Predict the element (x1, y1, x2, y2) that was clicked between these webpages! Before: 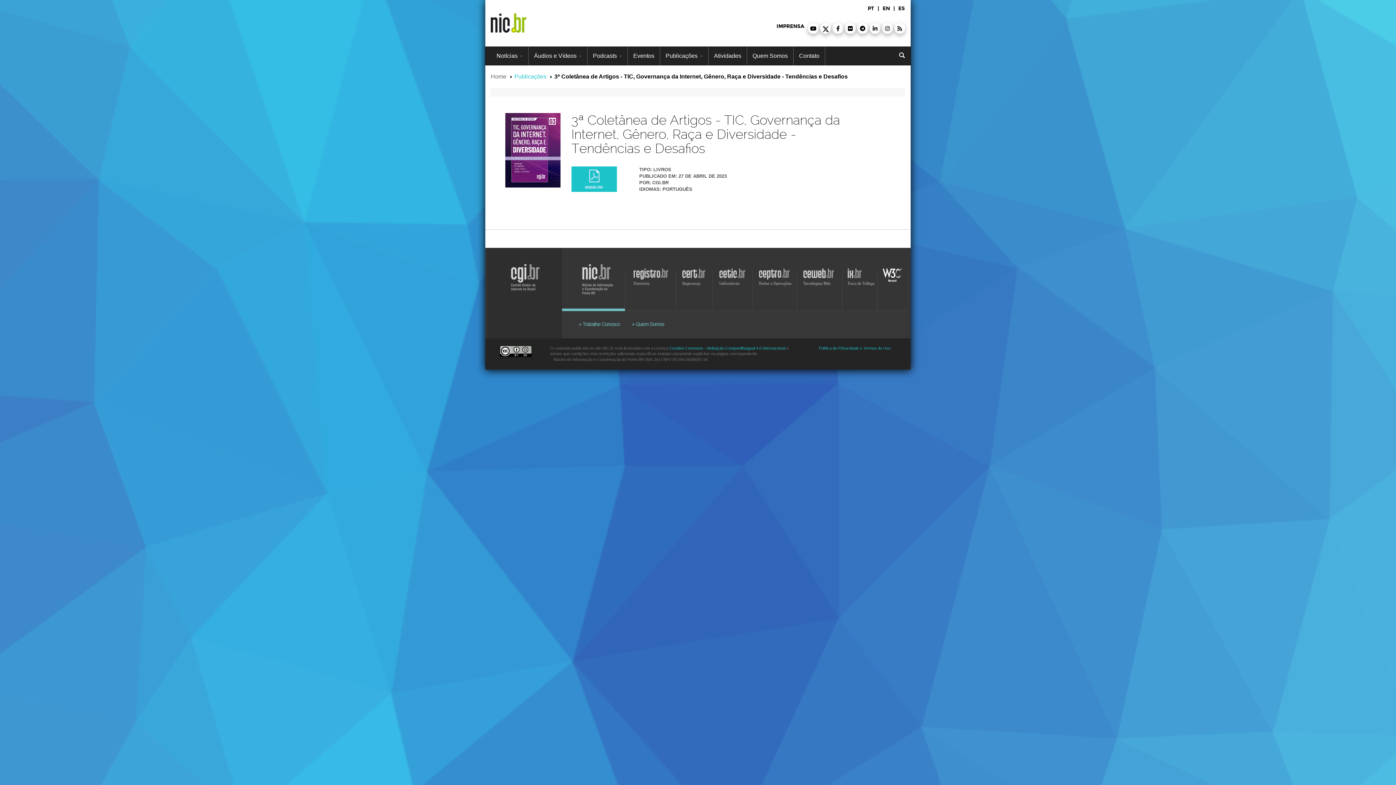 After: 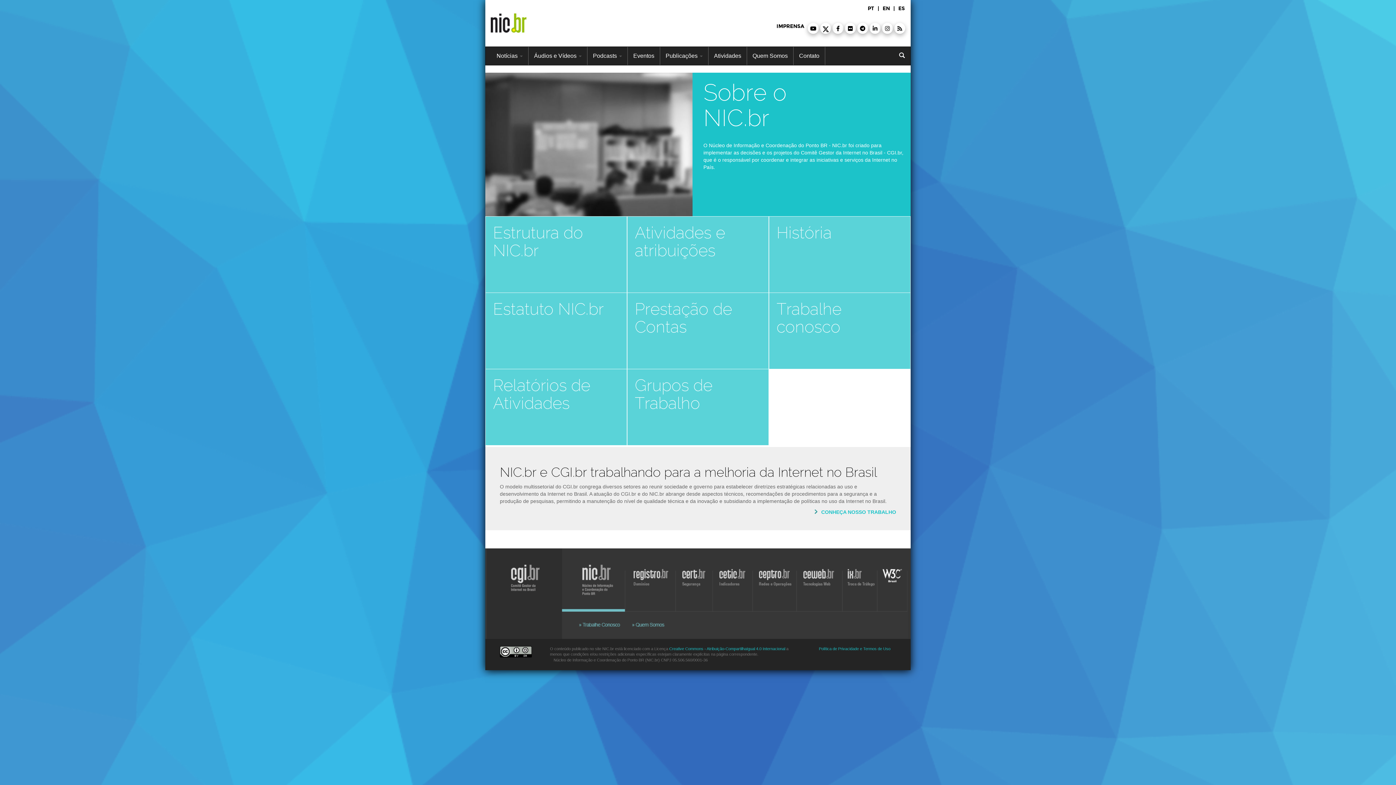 Action: bbox: (630, 306, 667, 324)